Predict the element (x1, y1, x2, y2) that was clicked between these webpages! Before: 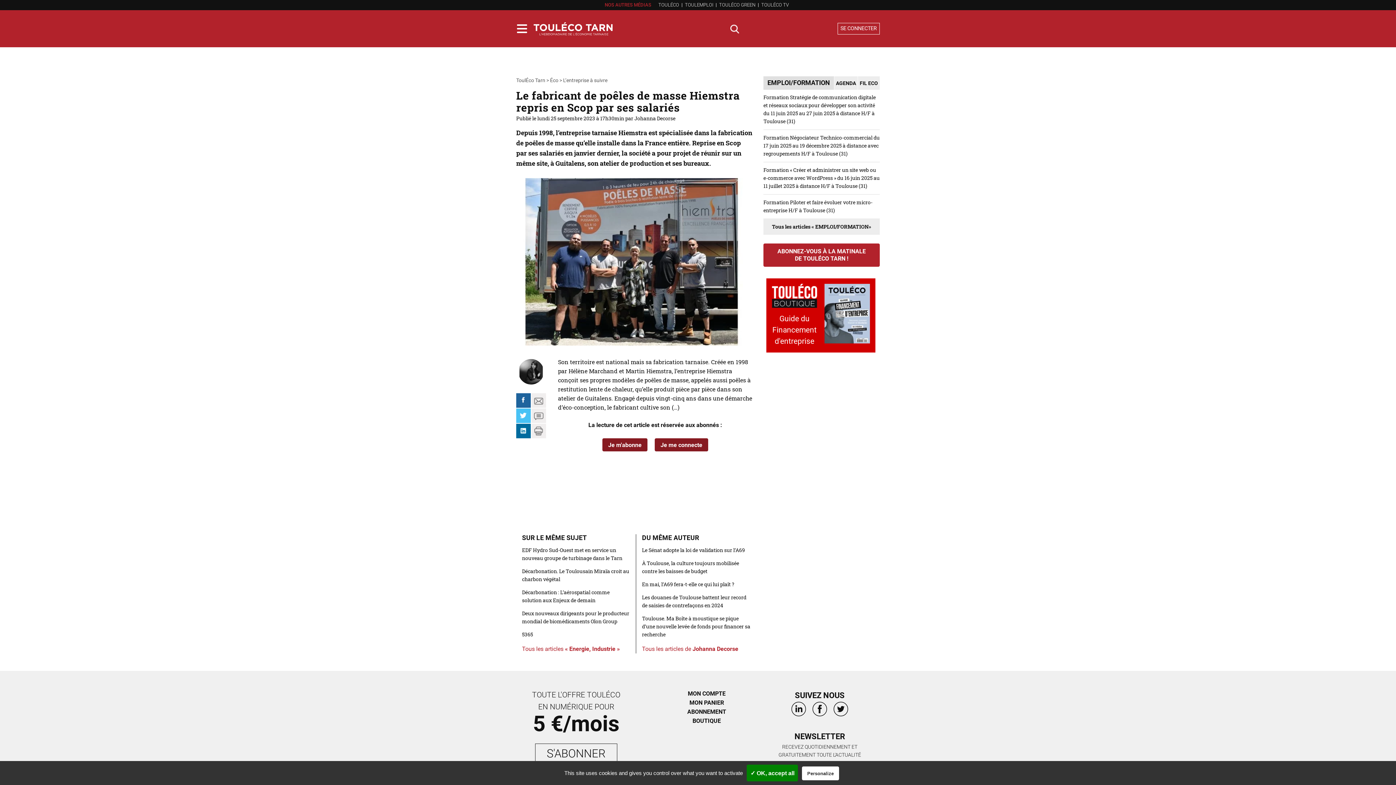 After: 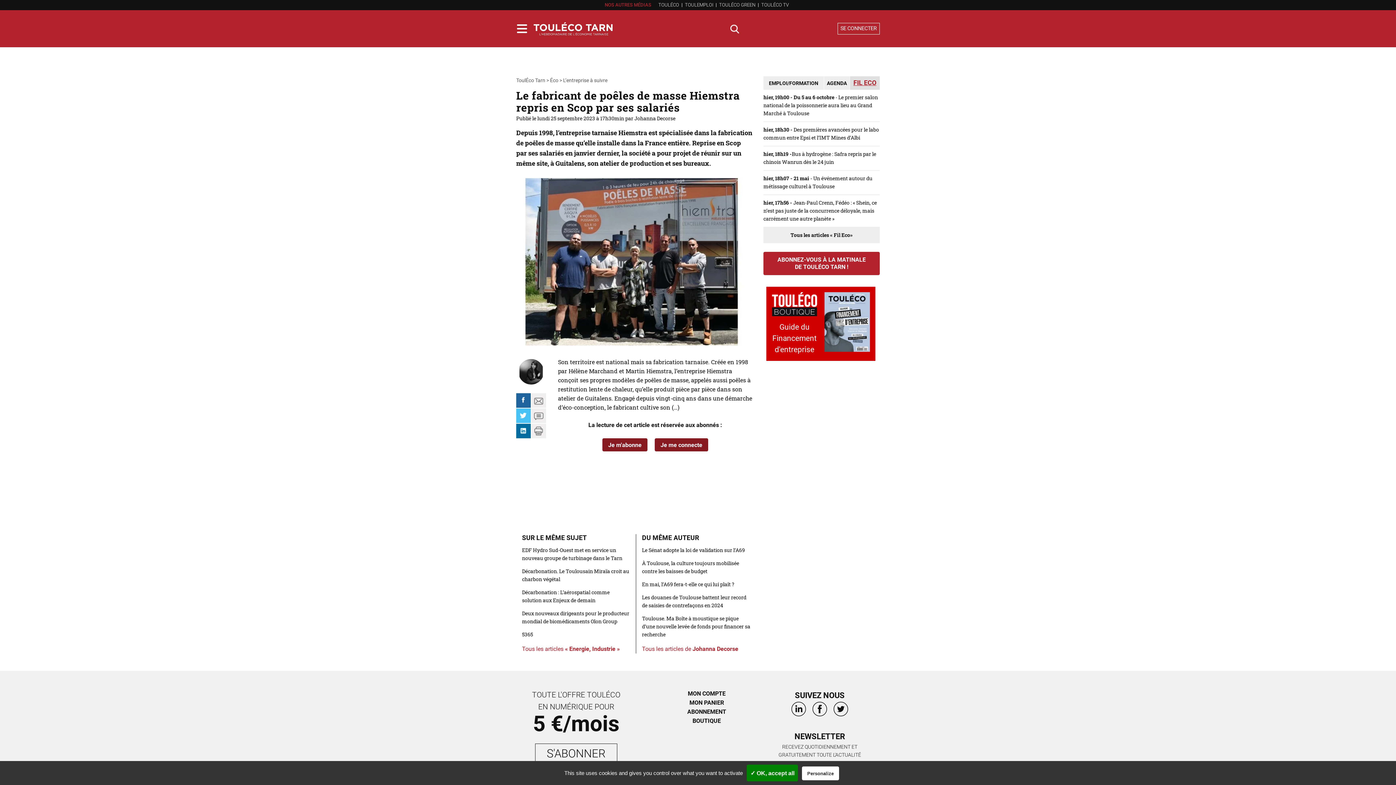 Action: bbox: (858, 78, 880, 88) label: FIL ECO